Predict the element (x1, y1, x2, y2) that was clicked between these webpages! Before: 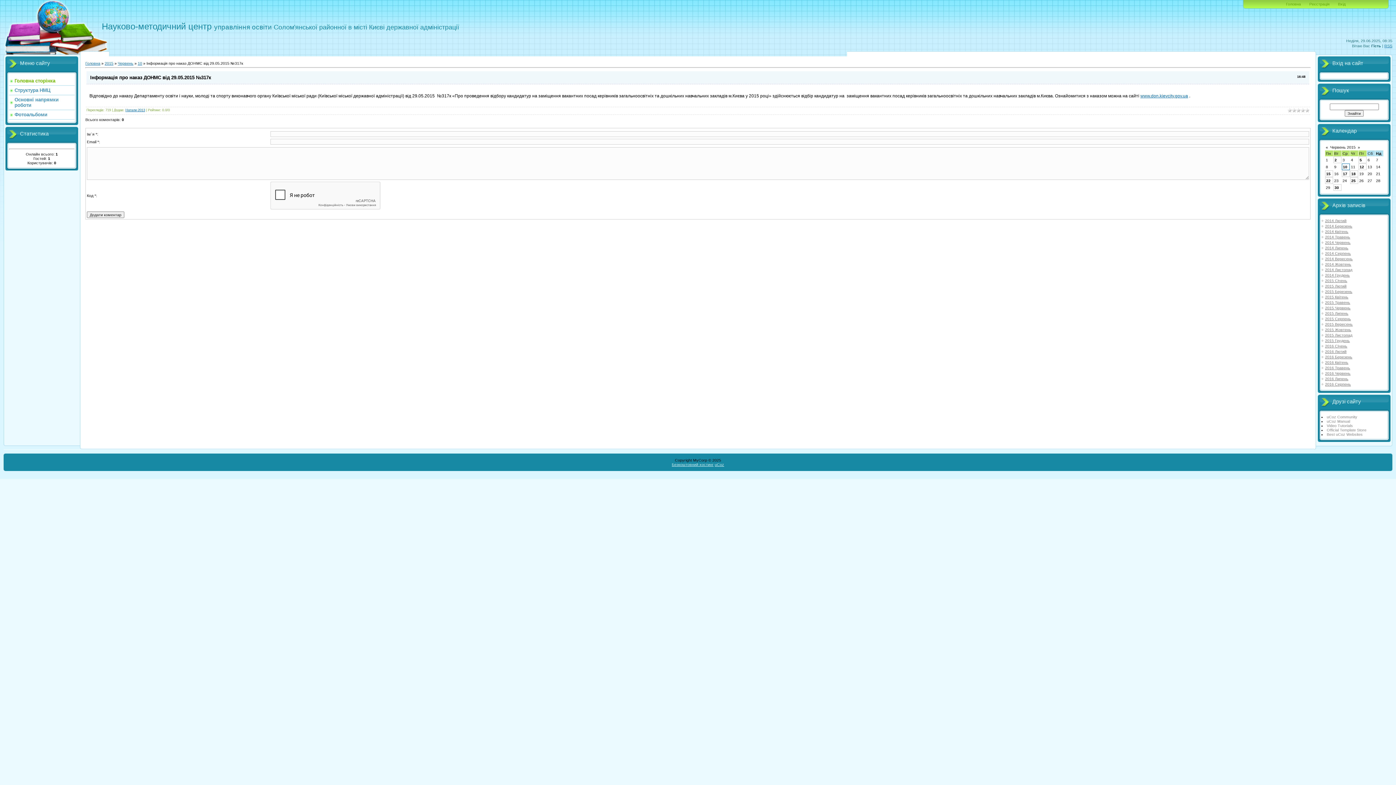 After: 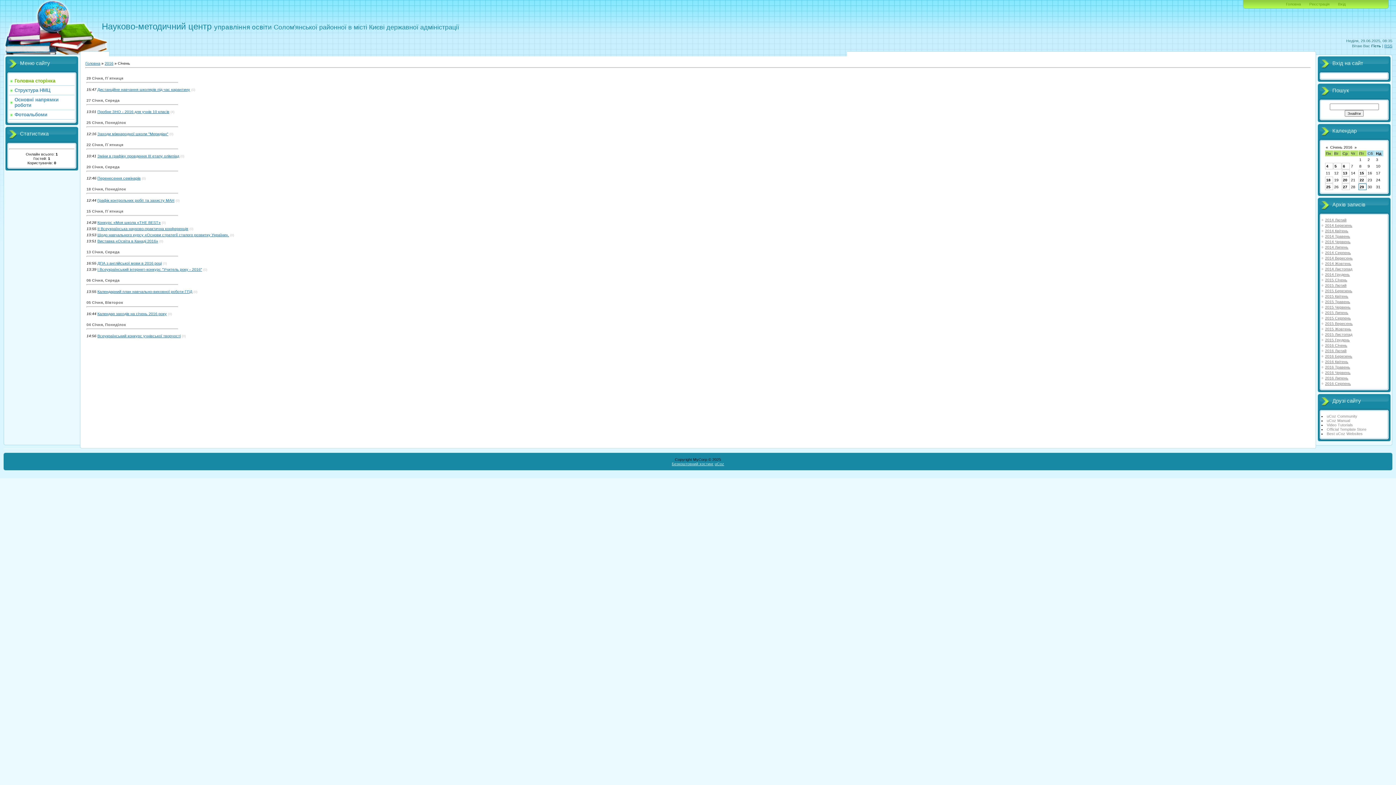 Action: bbox: (1325, 344, 1347, 348) label: 2016 Січень